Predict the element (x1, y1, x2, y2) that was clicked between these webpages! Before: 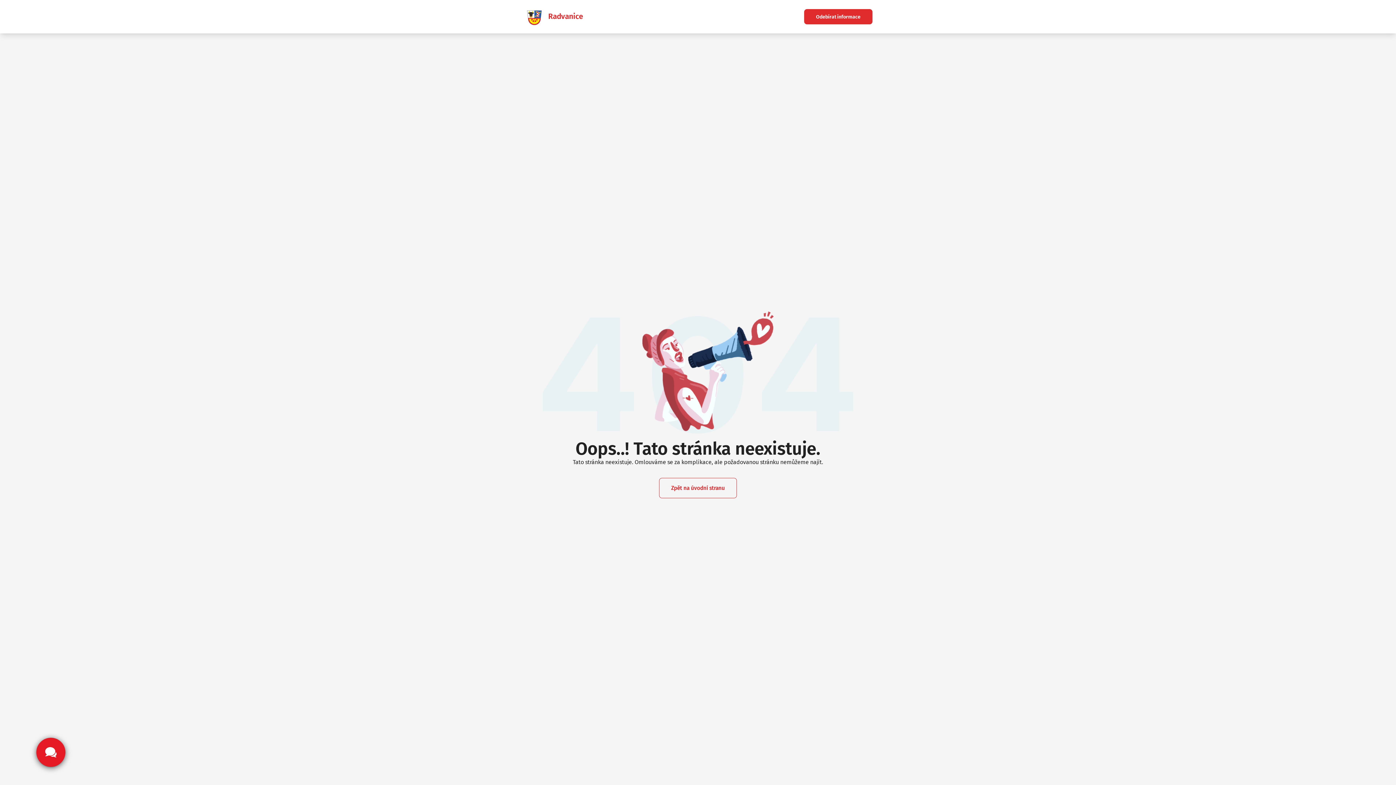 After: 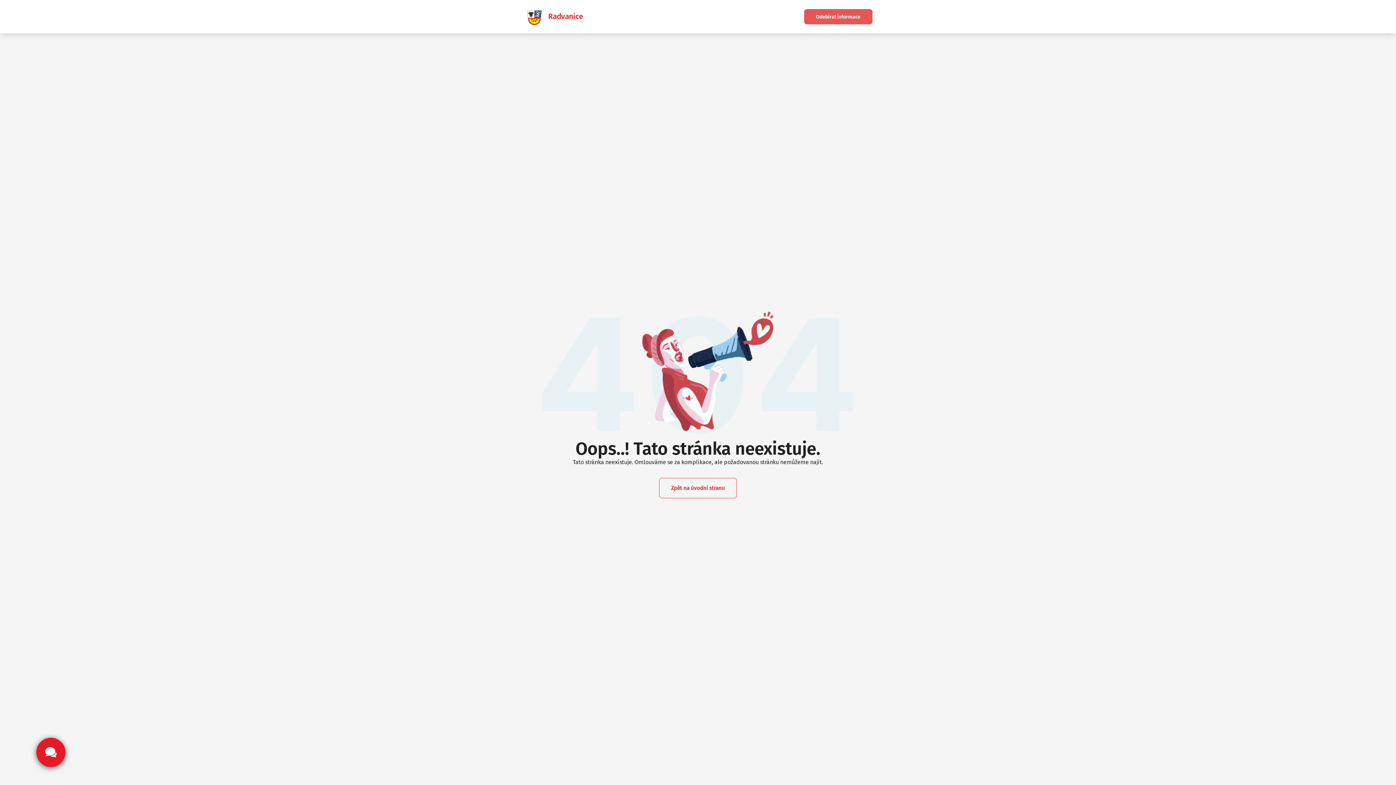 Action: label: Odebírat informace bbox: (804, 8, 872, 24)